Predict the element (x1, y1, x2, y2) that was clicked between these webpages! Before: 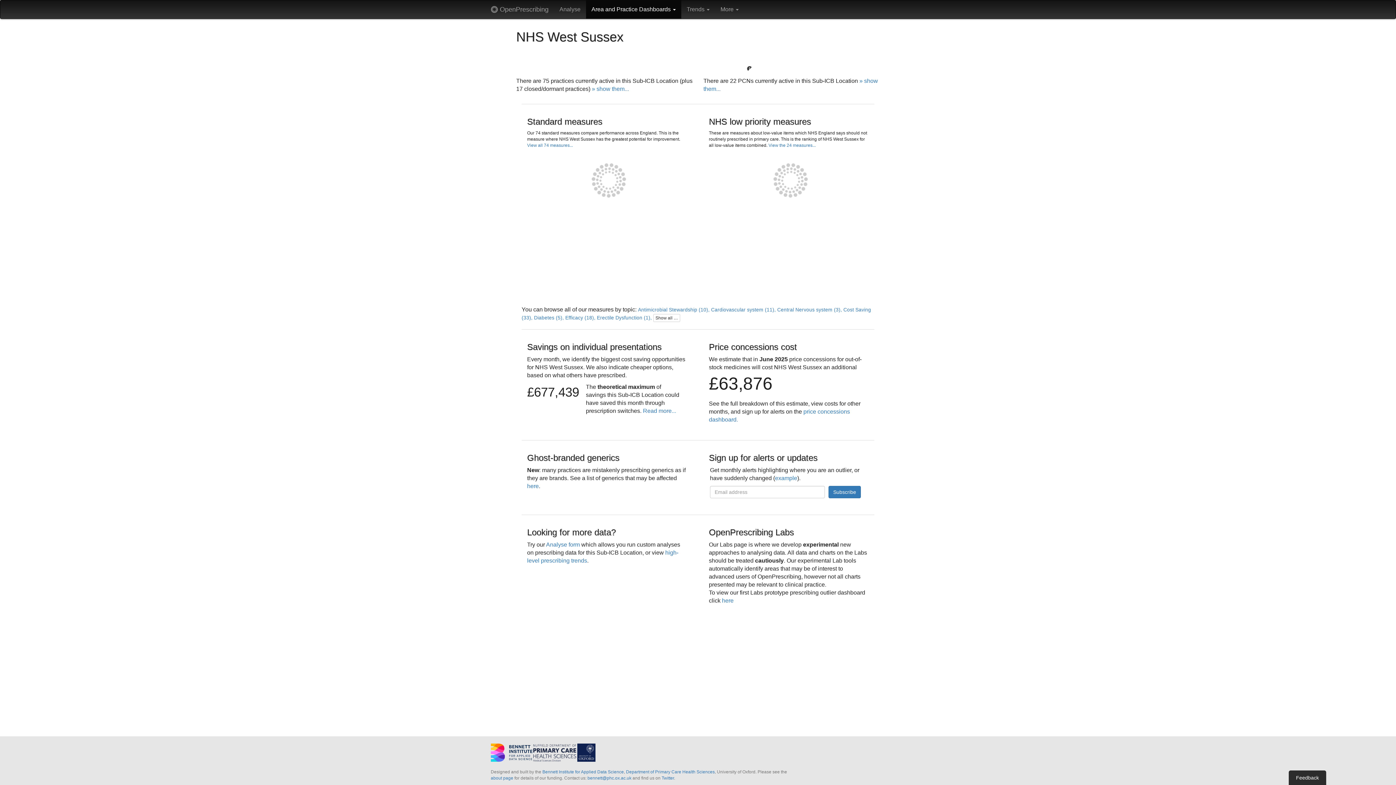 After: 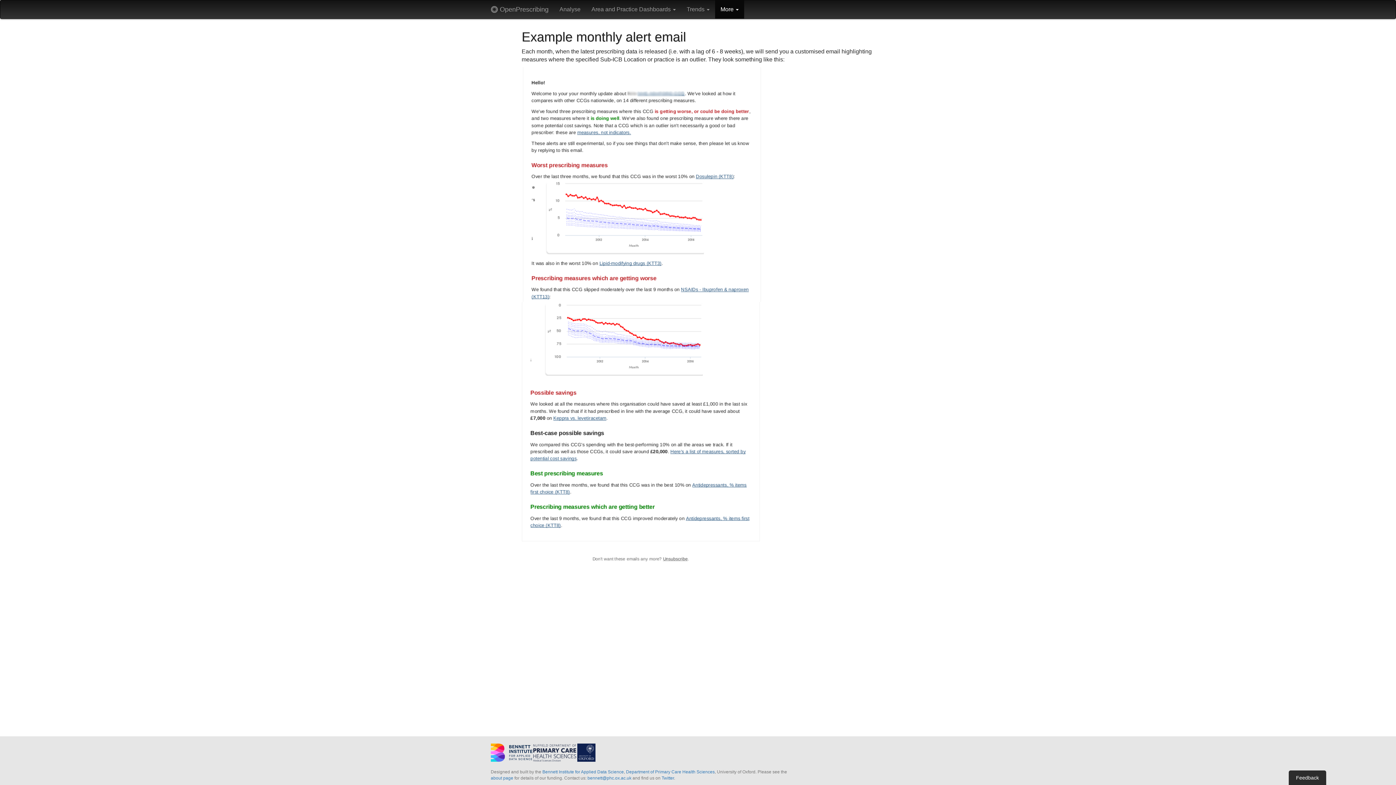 Action: bbox: (775, 475, 797, 481) label: example